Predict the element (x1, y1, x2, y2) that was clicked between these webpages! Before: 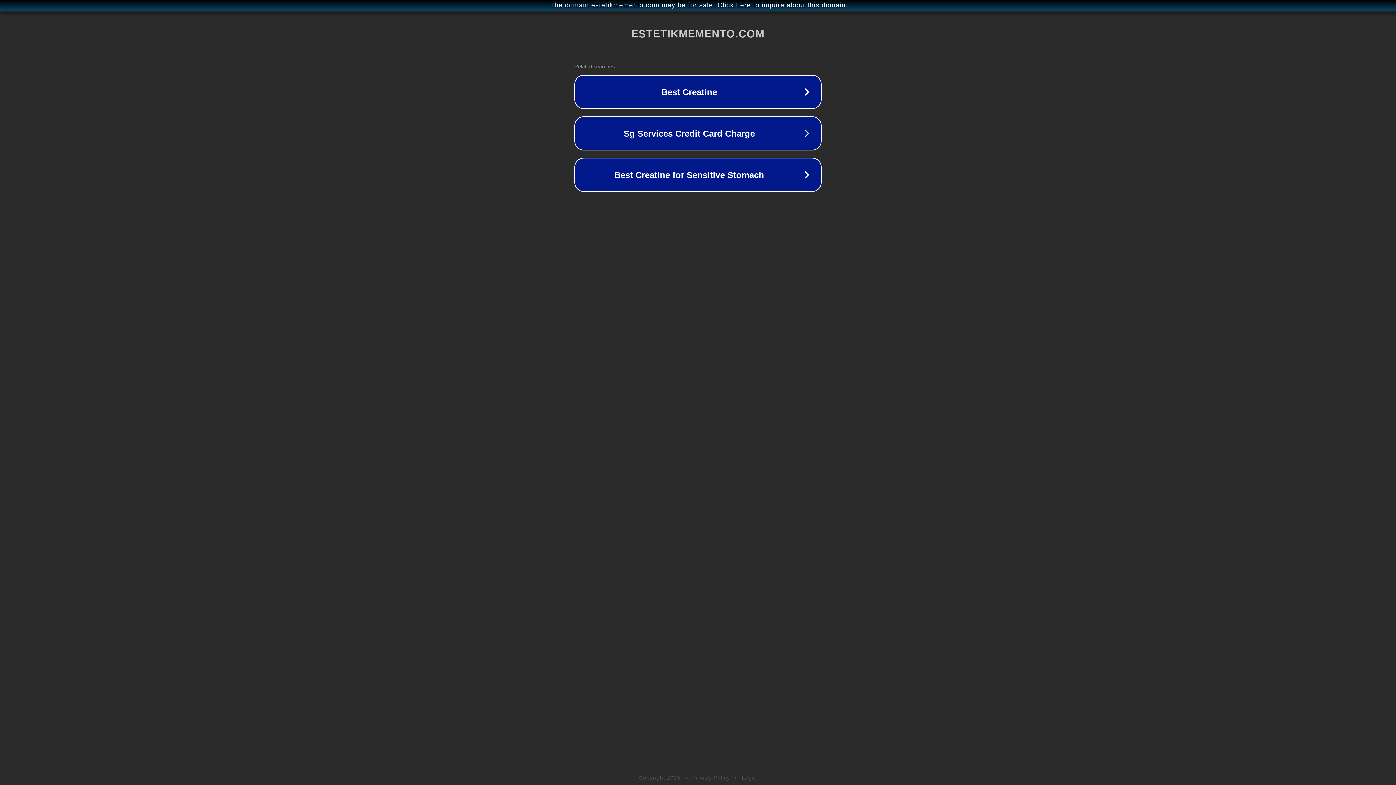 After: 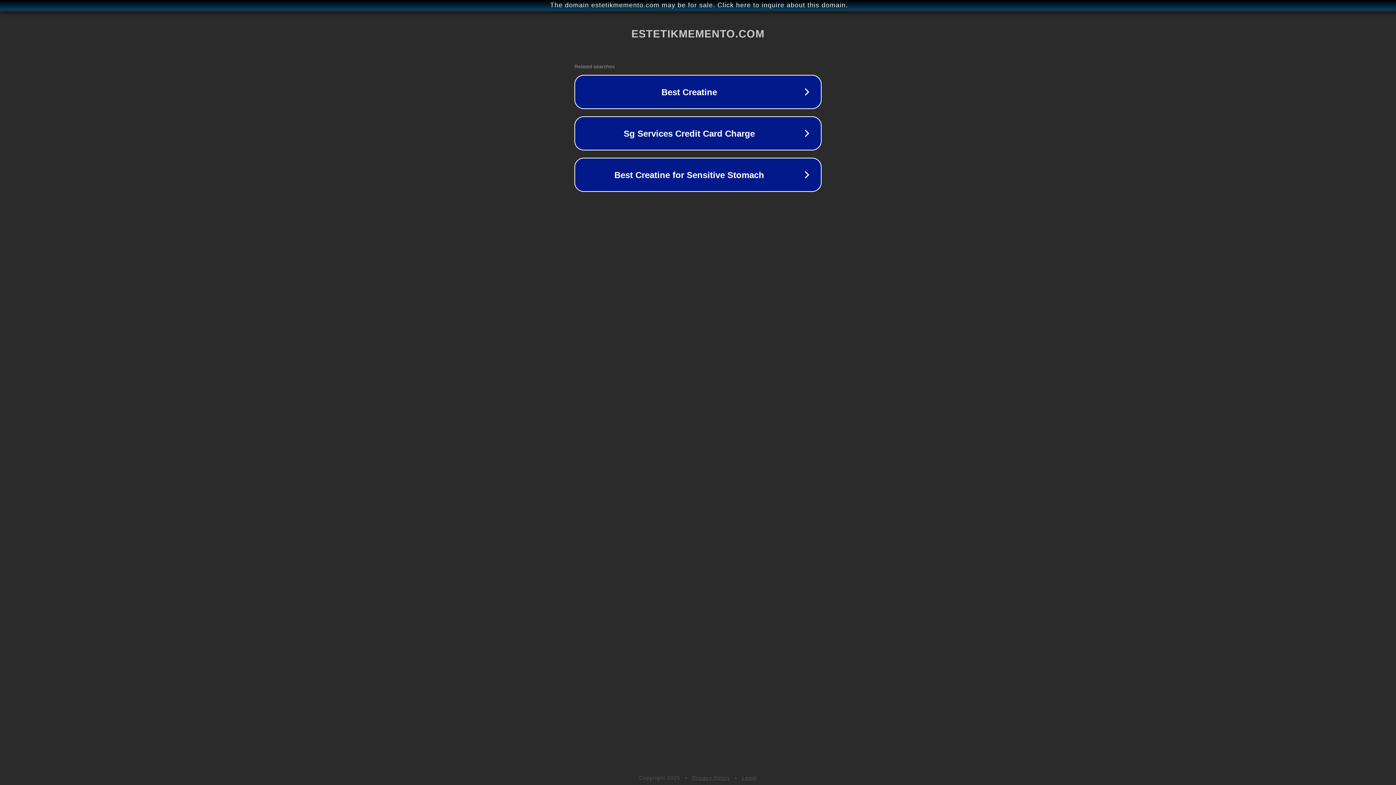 Action: label: Legal bbox: (742, 775, 757, 781)